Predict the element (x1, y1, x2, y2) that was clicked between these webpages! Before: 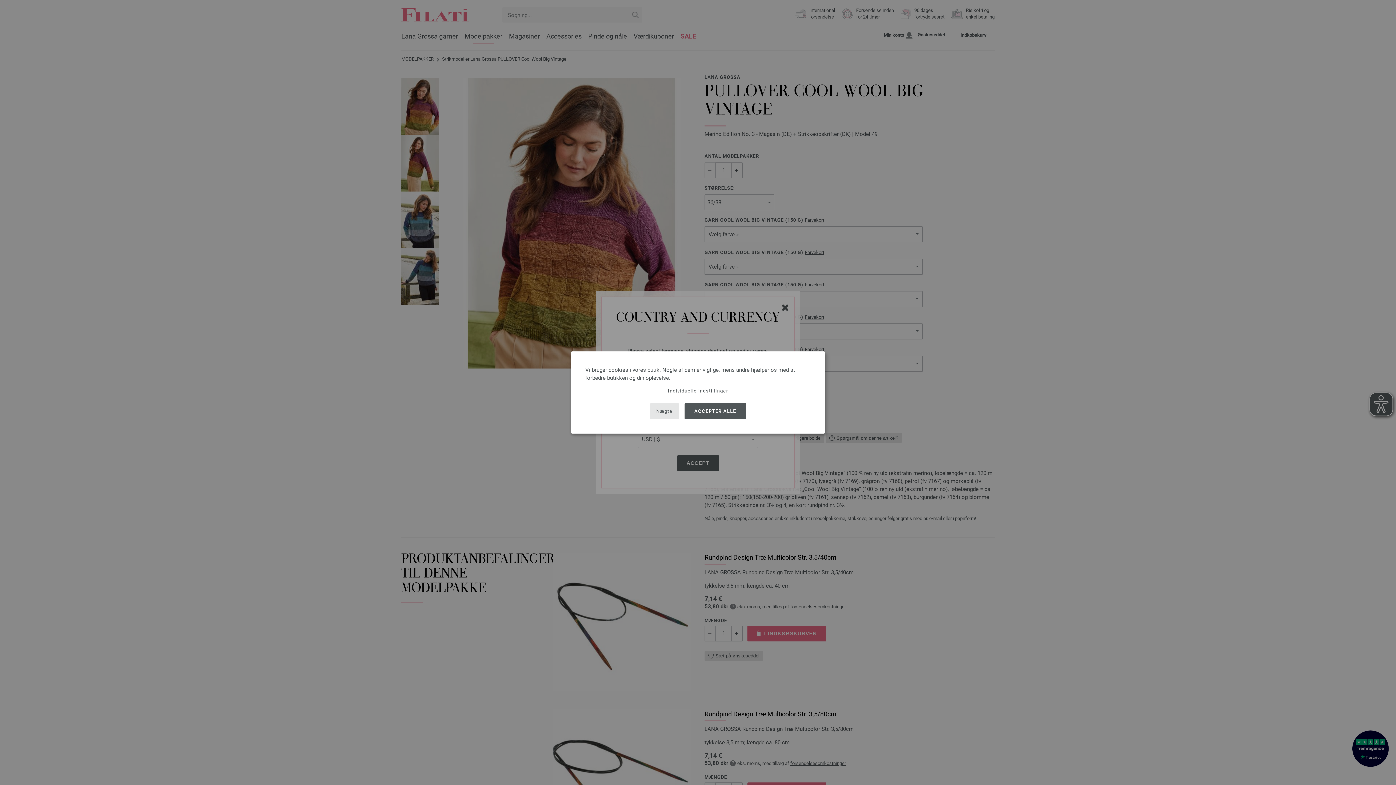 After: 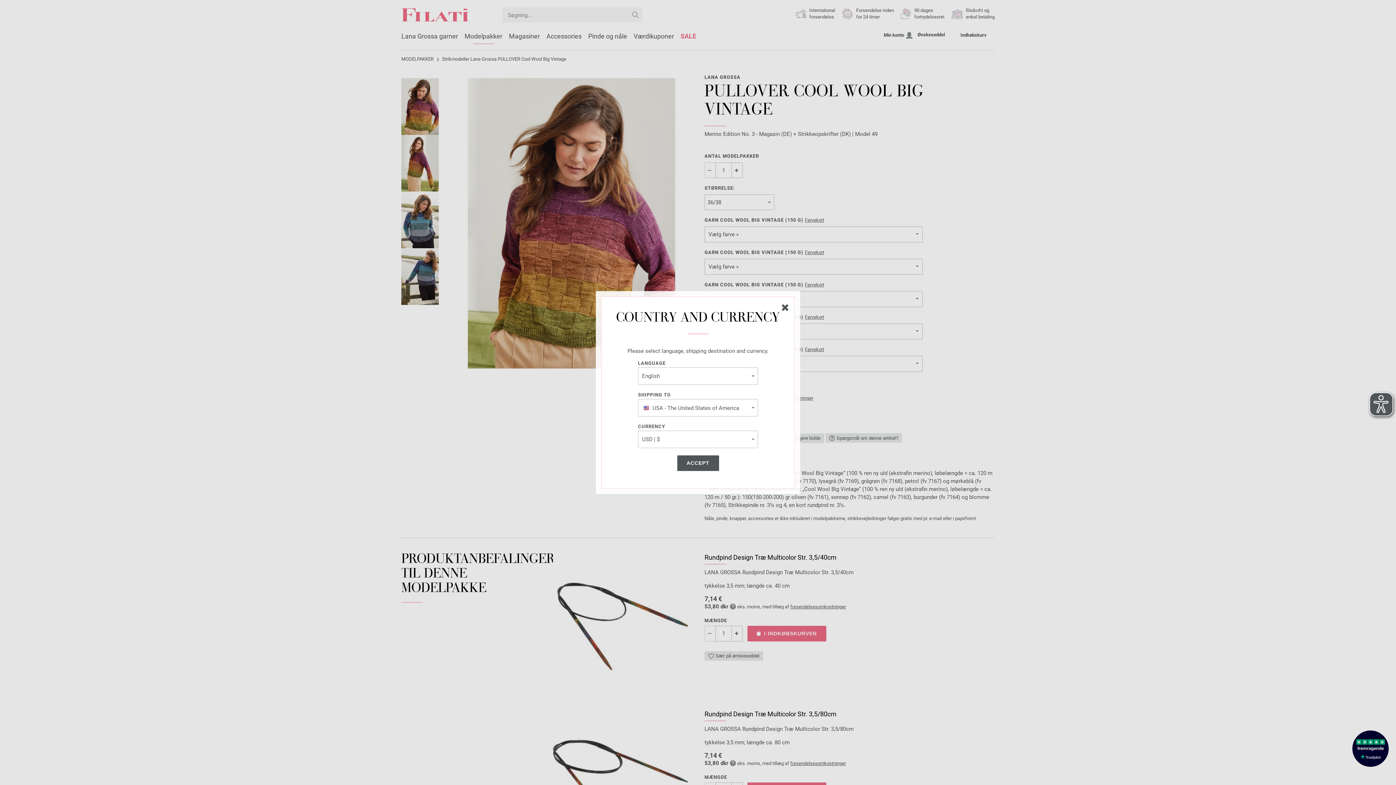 Action: bbox: (684, 403, 746, 419) label: ACCEPTER ALLE